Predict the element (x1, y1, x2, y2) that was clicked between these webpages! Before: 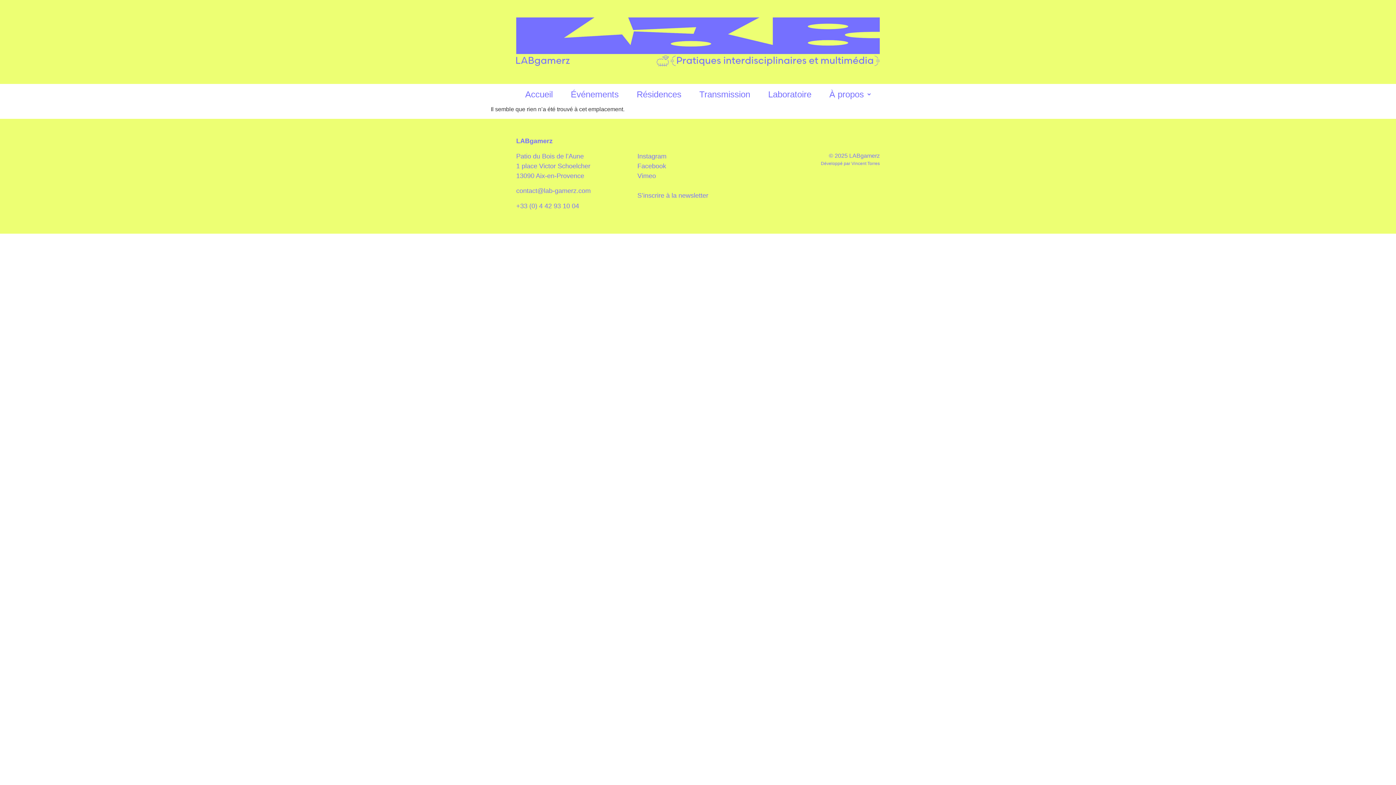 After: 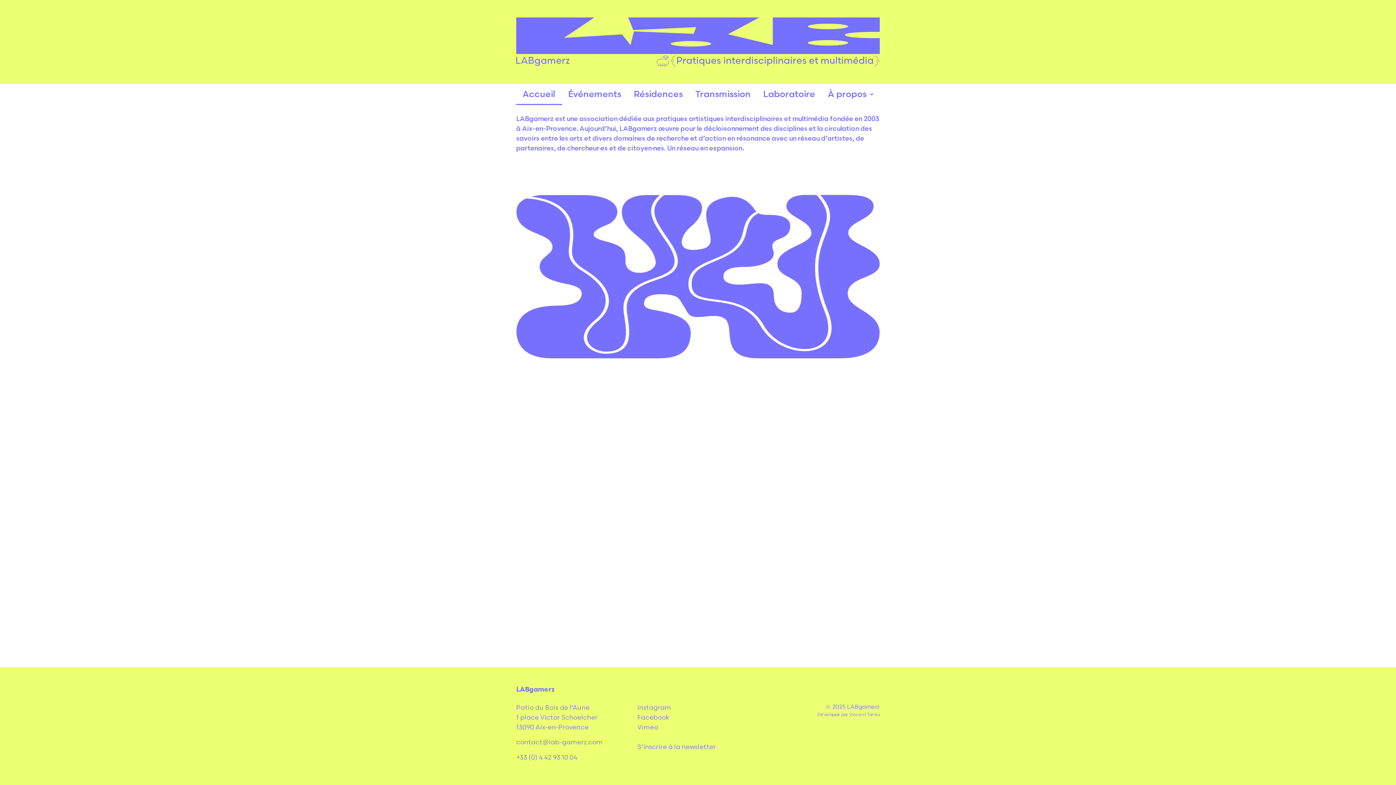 Action: bbox: (516, 84, 561, 105) label: Accueil